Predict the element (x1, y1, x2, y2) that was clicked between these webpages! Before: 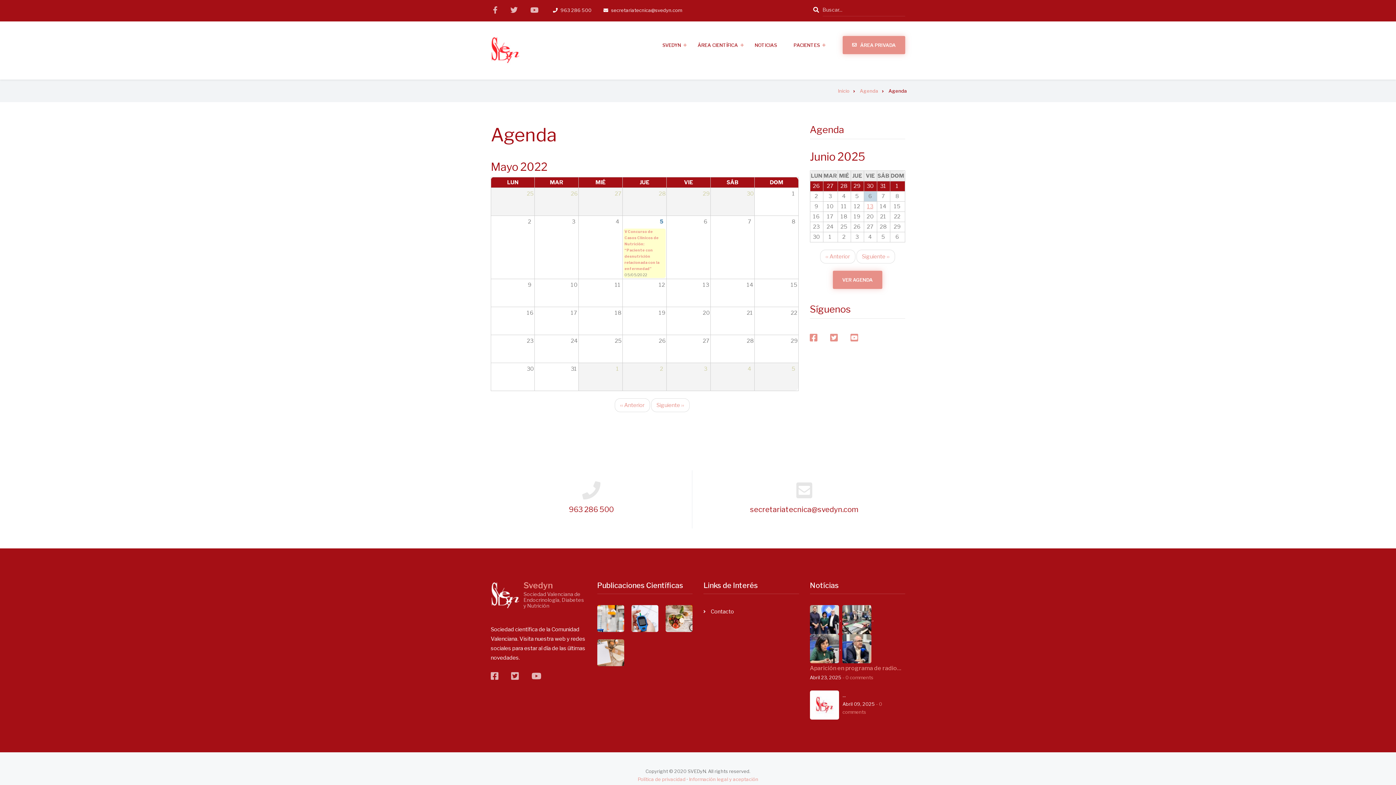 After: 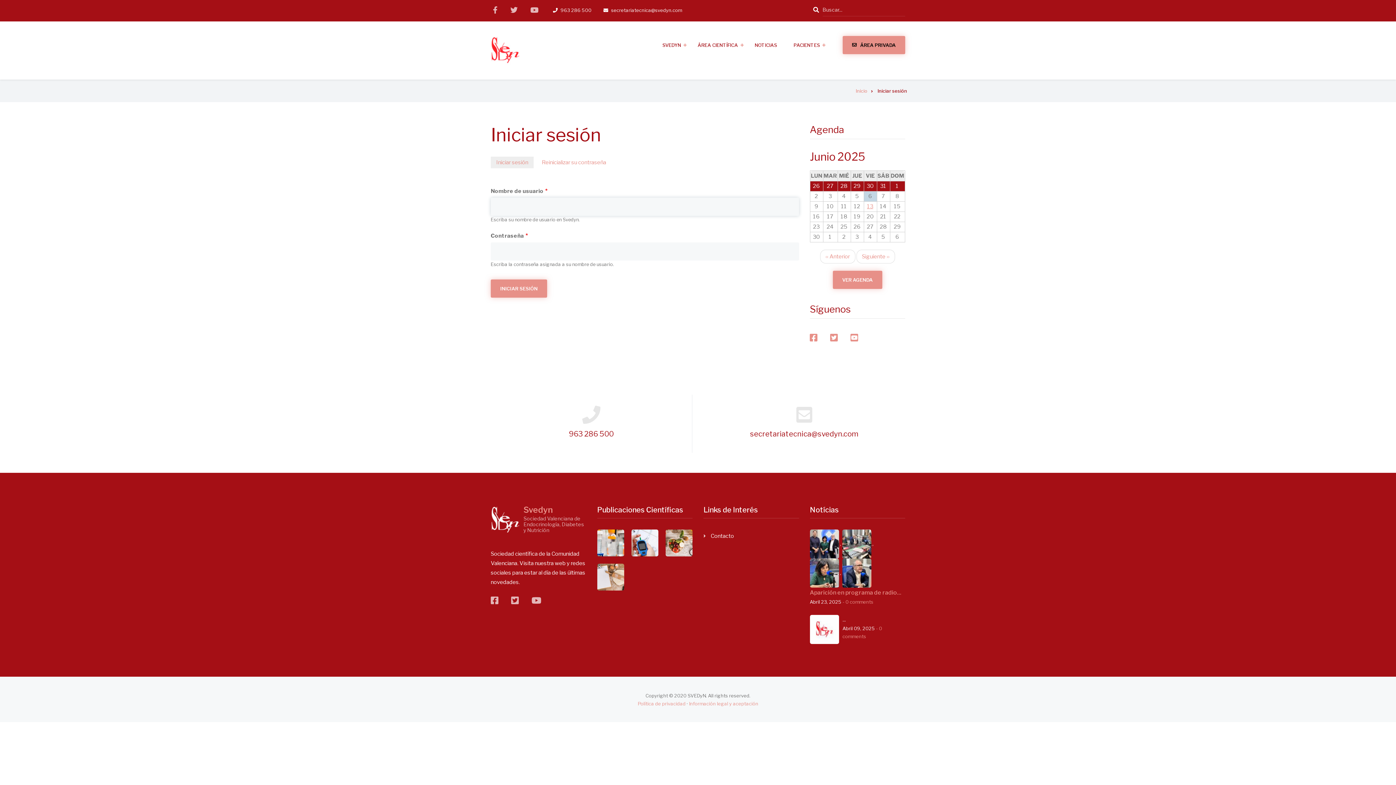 Action: label: ÁREA PRIVADA bbox: (842, 36, 905, 54)